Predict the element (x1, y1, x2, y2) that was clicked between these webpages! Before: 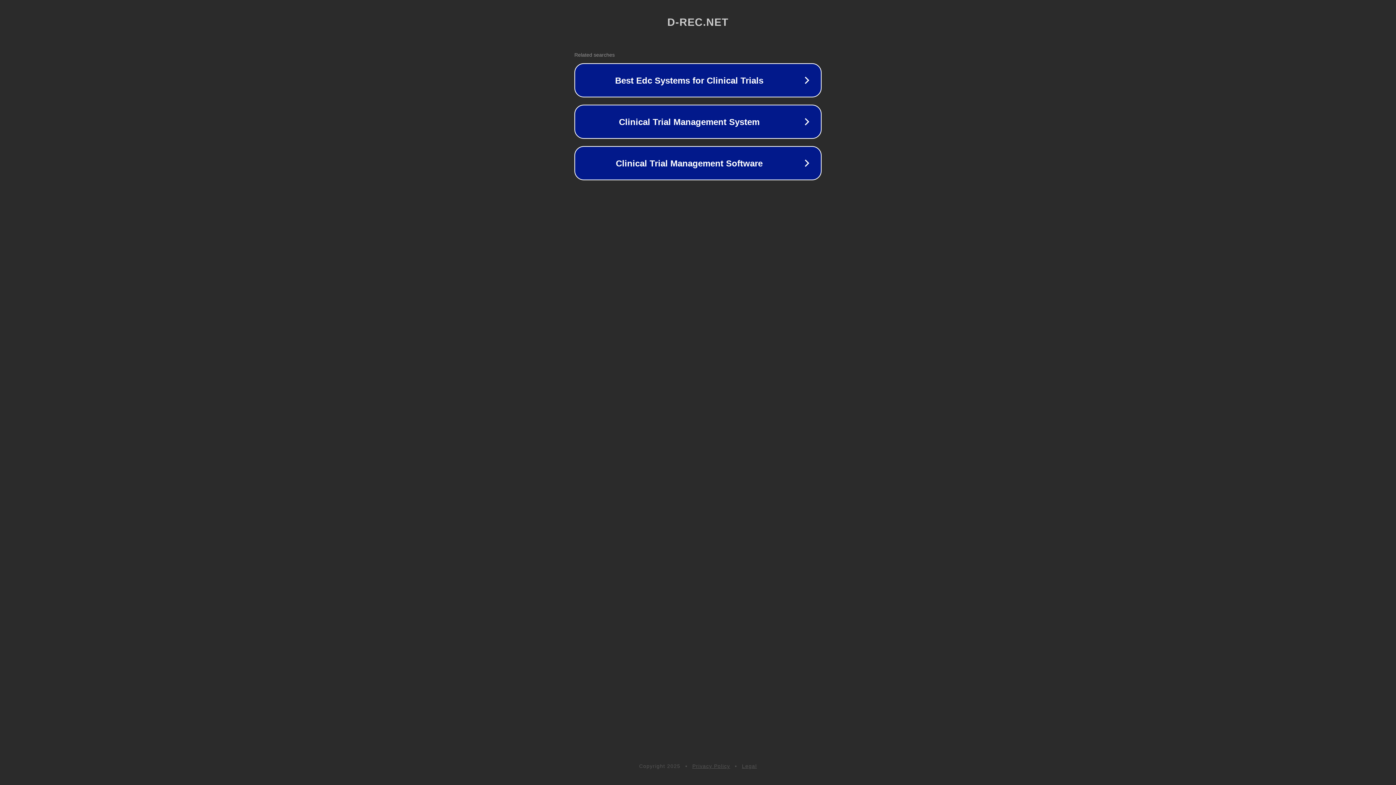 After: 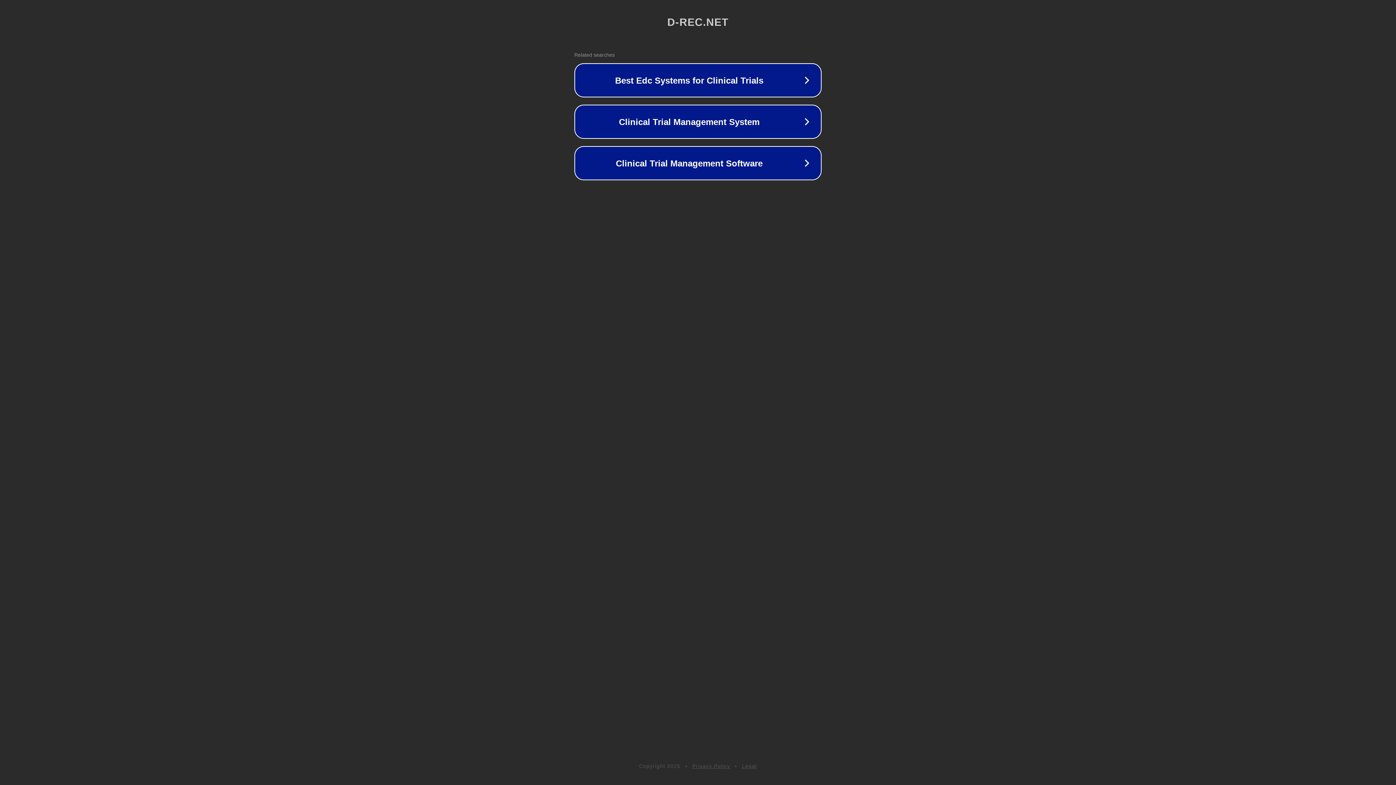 Action: label: Privacy Policy bbox: (692, 763, 730, 769)